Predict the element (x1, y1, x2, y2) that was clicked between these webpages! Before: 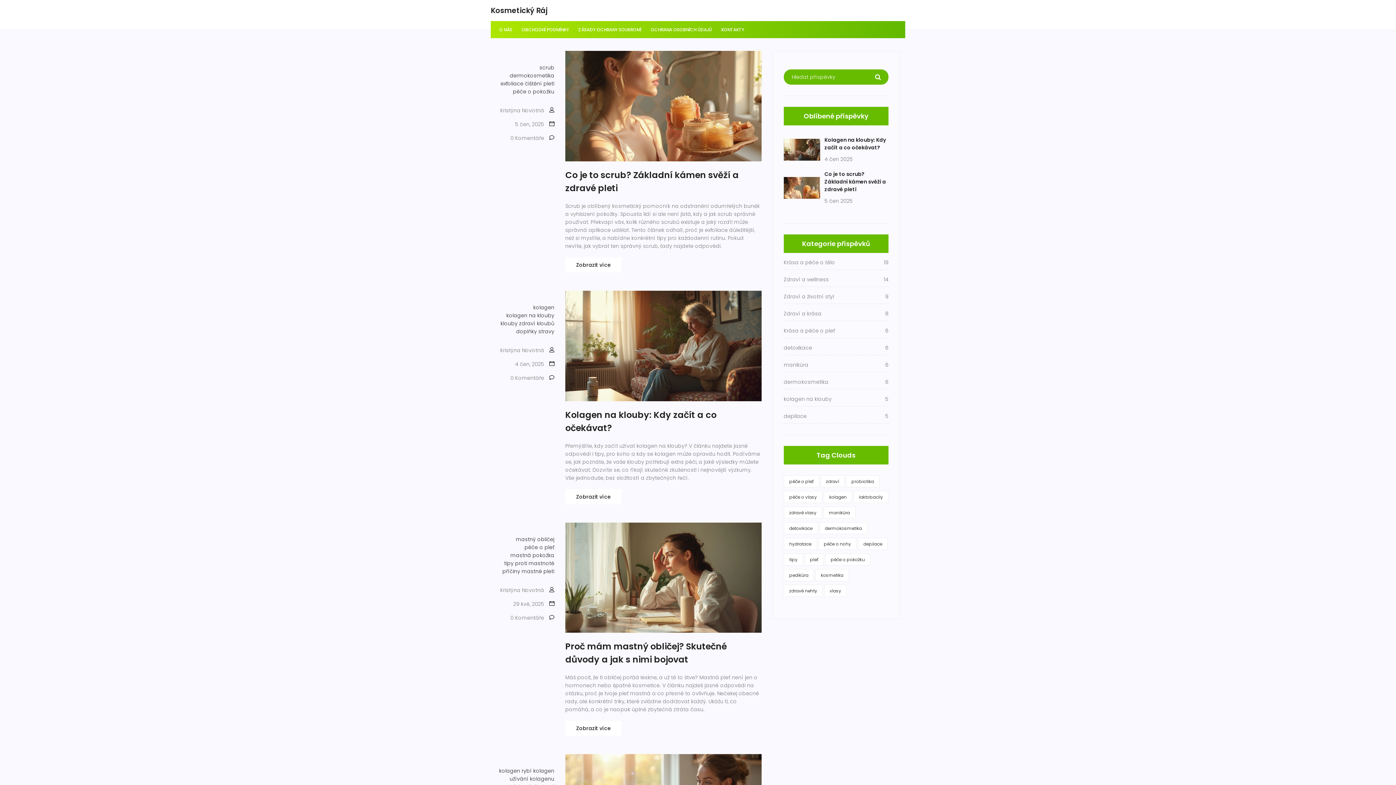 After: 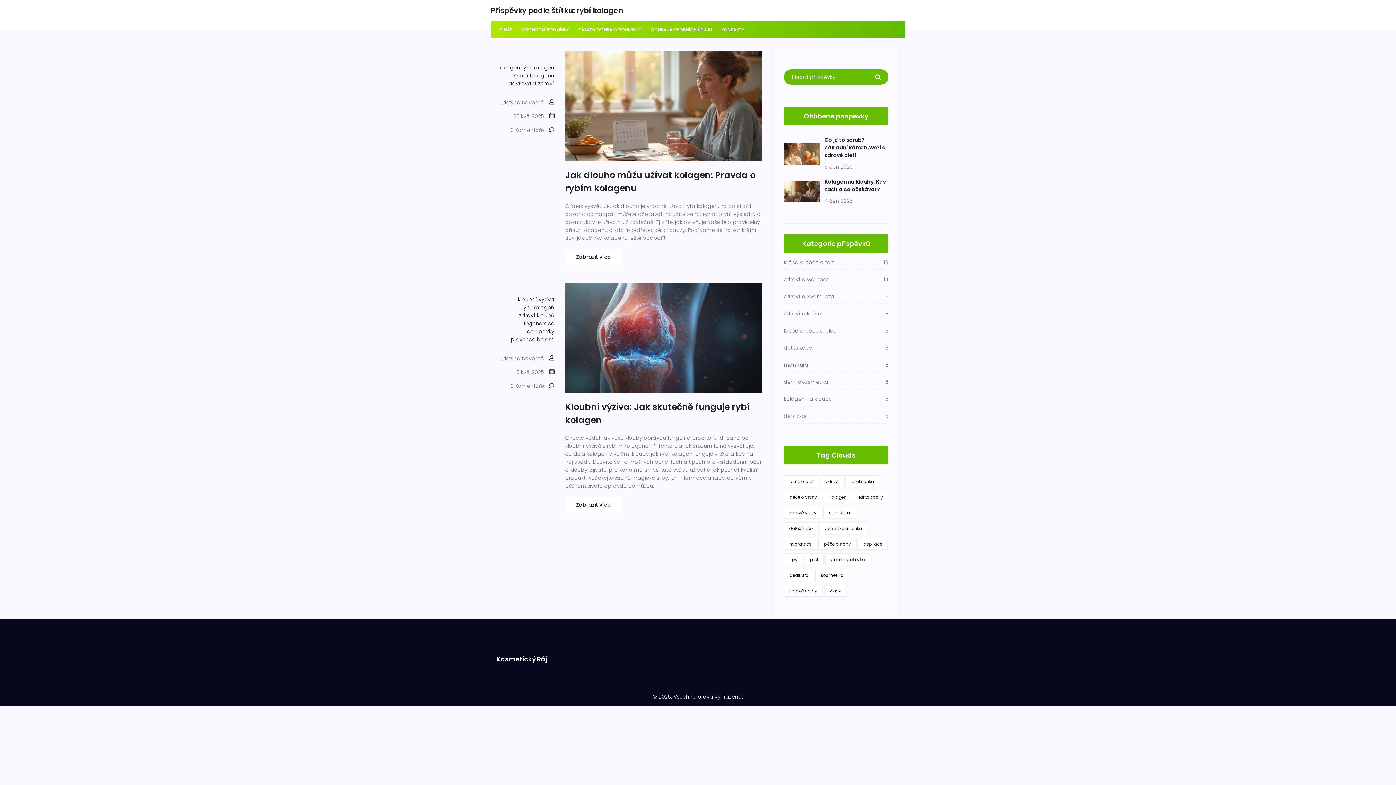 Action: label: rybí kolagen bbox: (521, 767, 554, 775)